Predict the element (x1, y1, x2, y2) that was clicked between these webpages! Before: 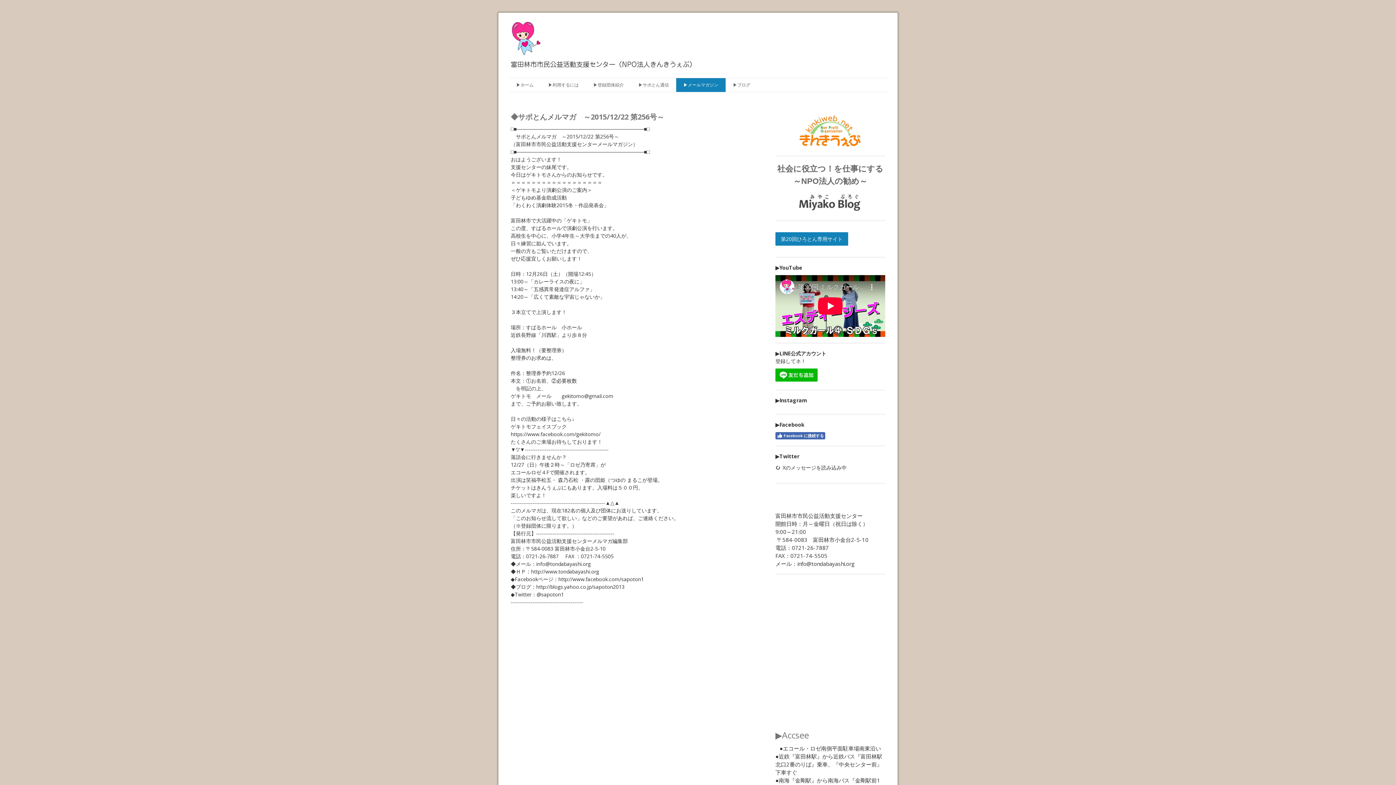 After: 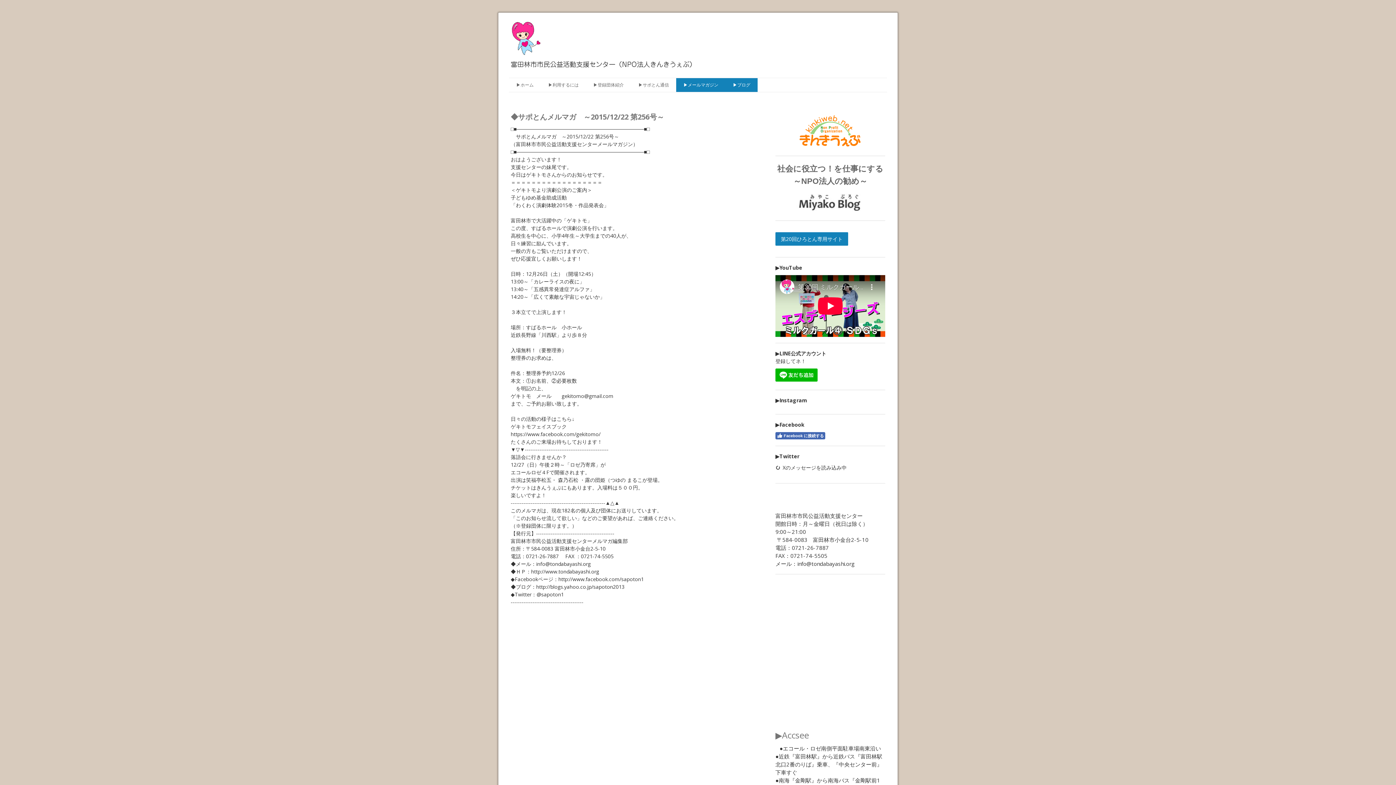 Action: label: ▶ブログ bbox: (725, 78, 757, 92)